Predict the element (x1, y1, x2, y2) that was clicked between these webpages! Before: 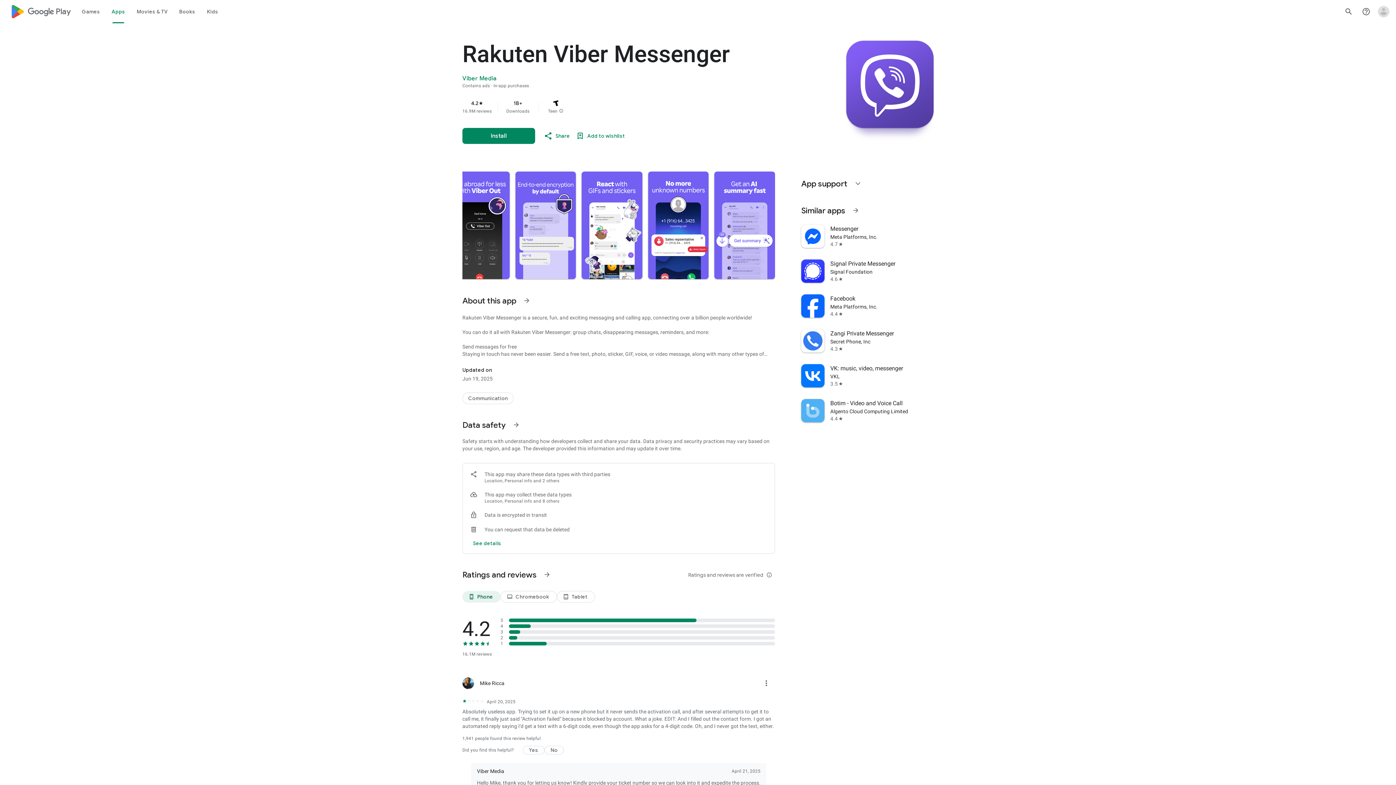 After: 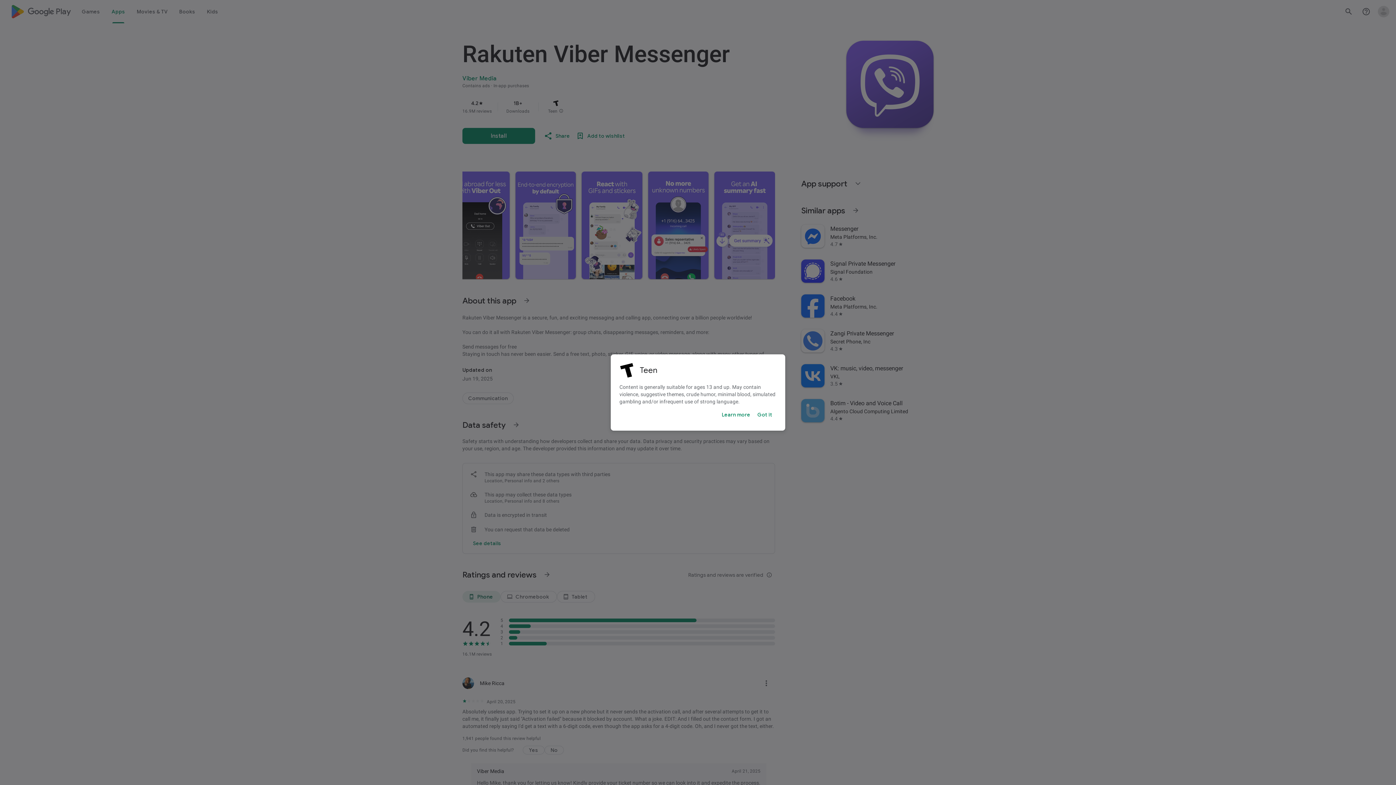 Action: bbox: (559, 108, 563, 113) label: More info about this content rating